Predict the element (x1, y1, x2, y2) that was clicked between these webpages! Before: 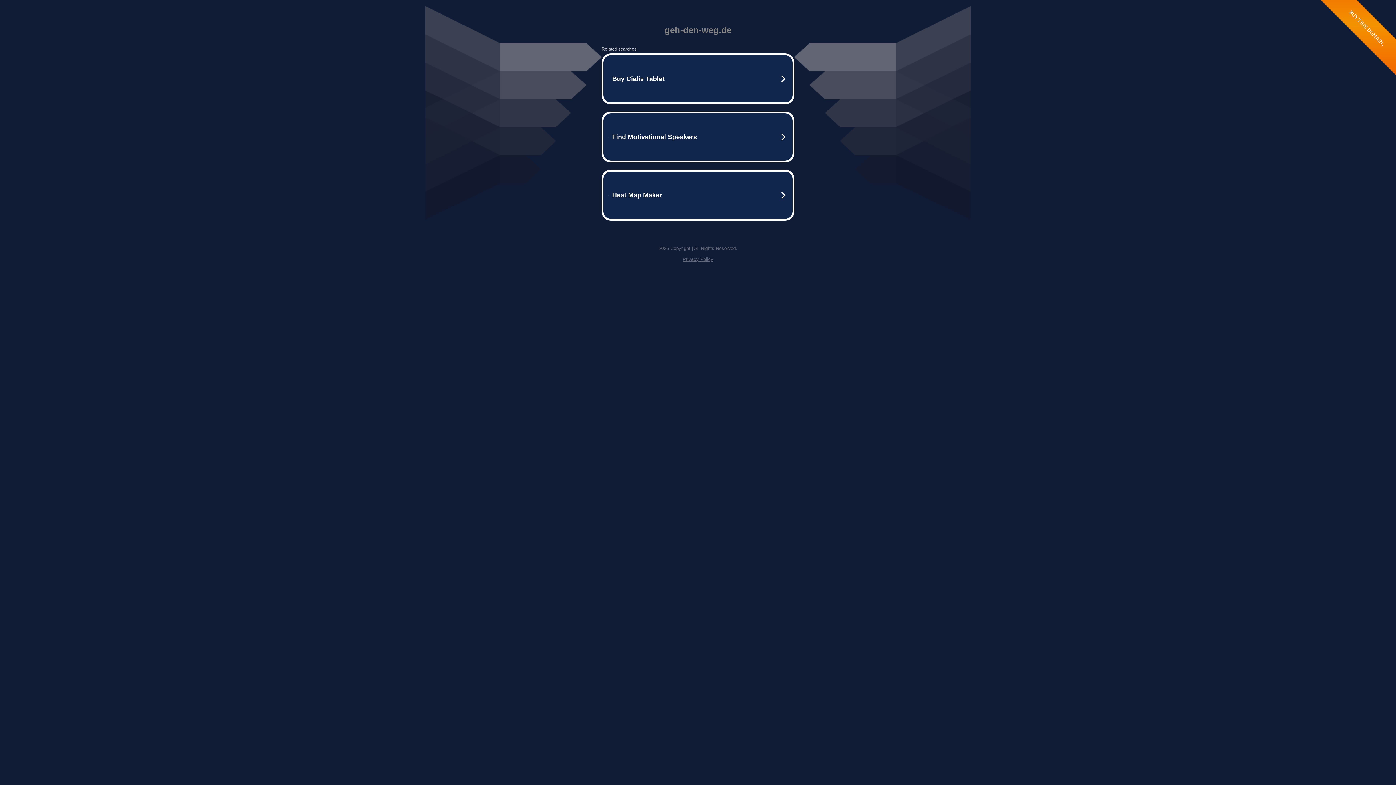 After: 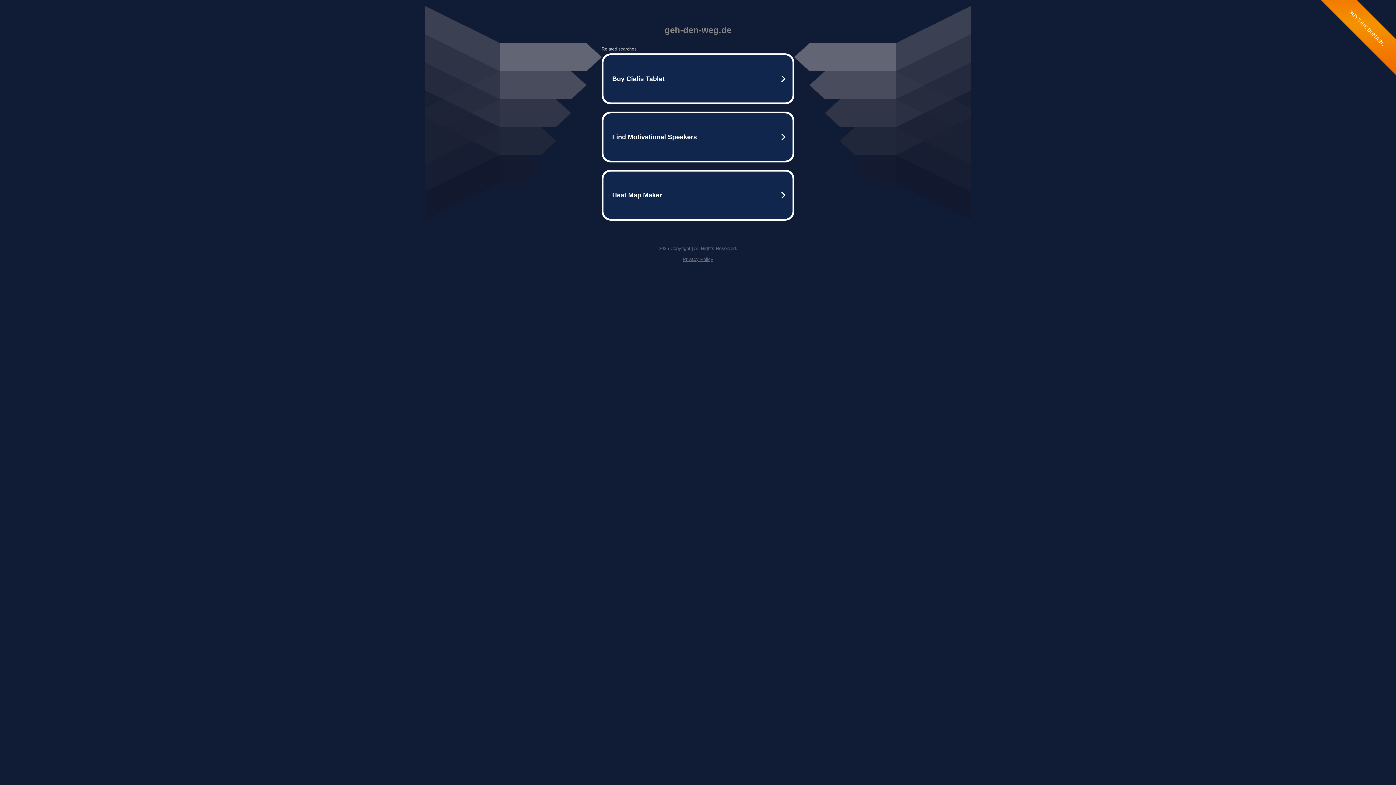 Action: label: Privacy Policy bbox: (682, 256, 713, 262)